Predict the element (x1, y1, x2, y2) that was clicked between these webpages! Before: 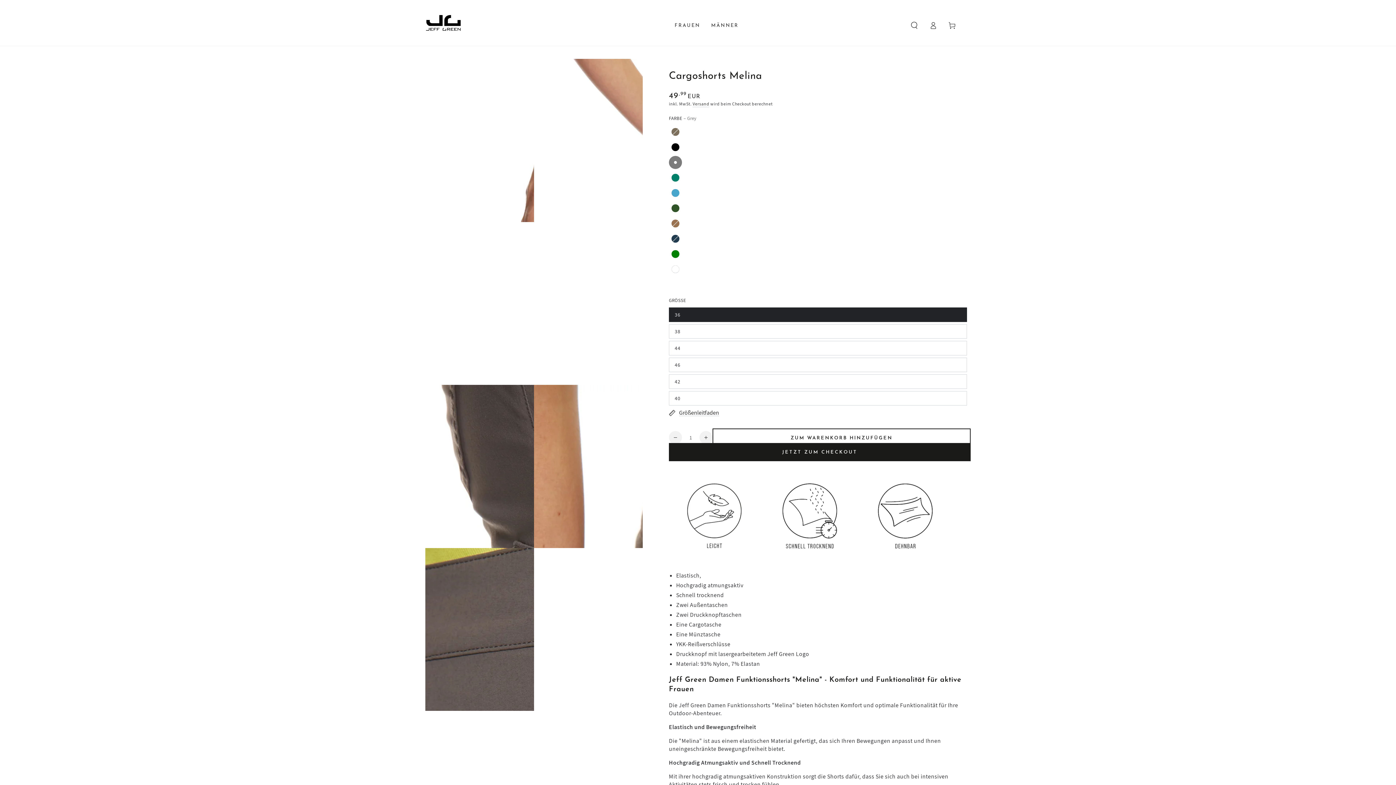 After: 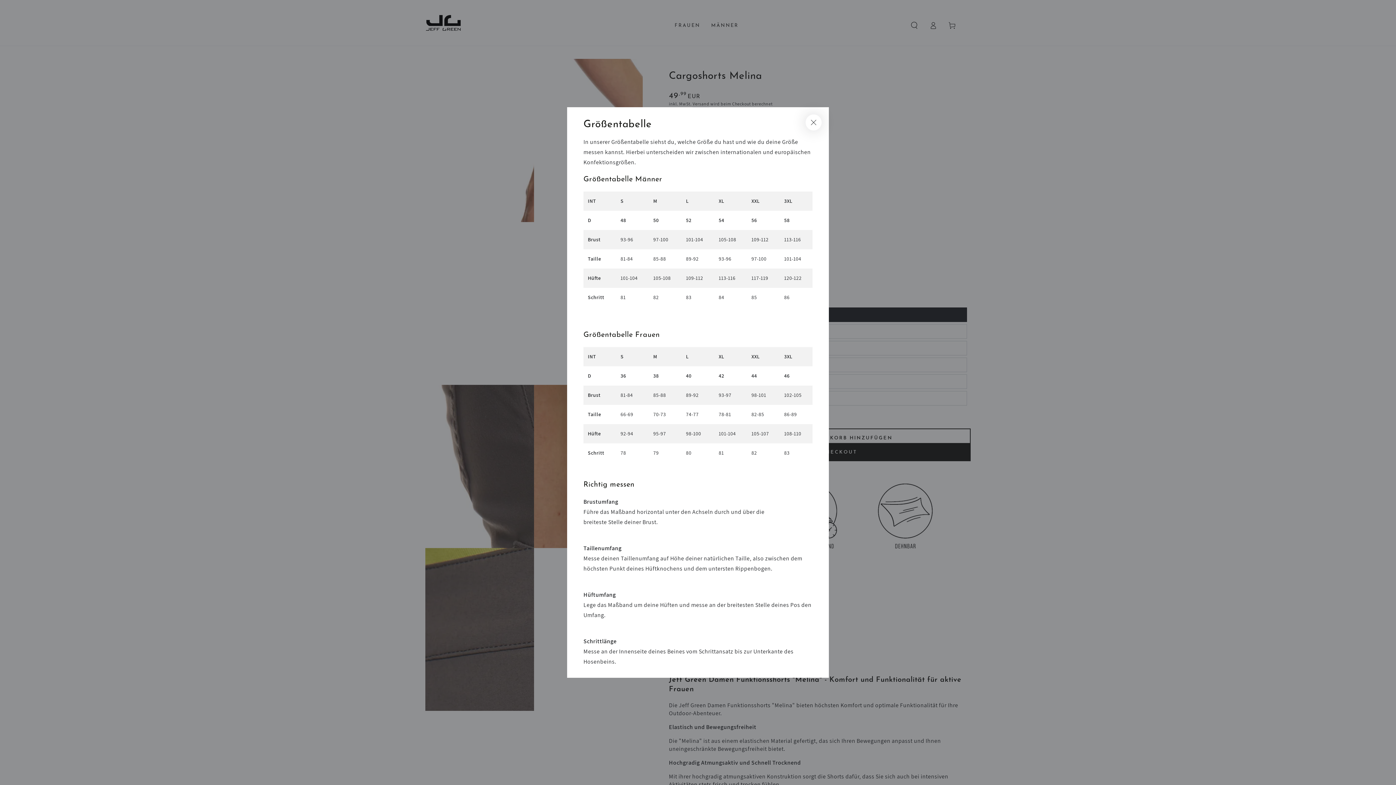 Action: label: Größenleitfaden bbox: (669, 409, 719, 416)